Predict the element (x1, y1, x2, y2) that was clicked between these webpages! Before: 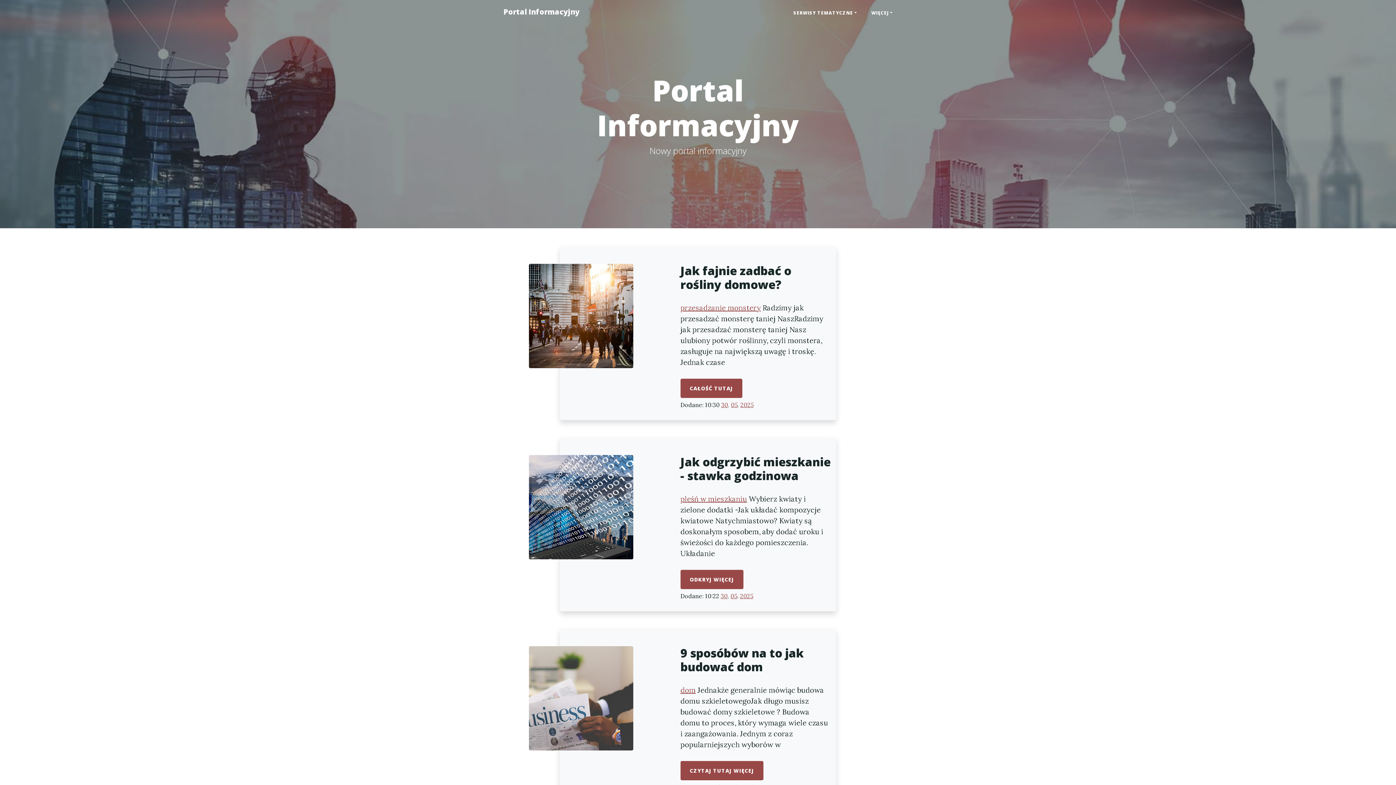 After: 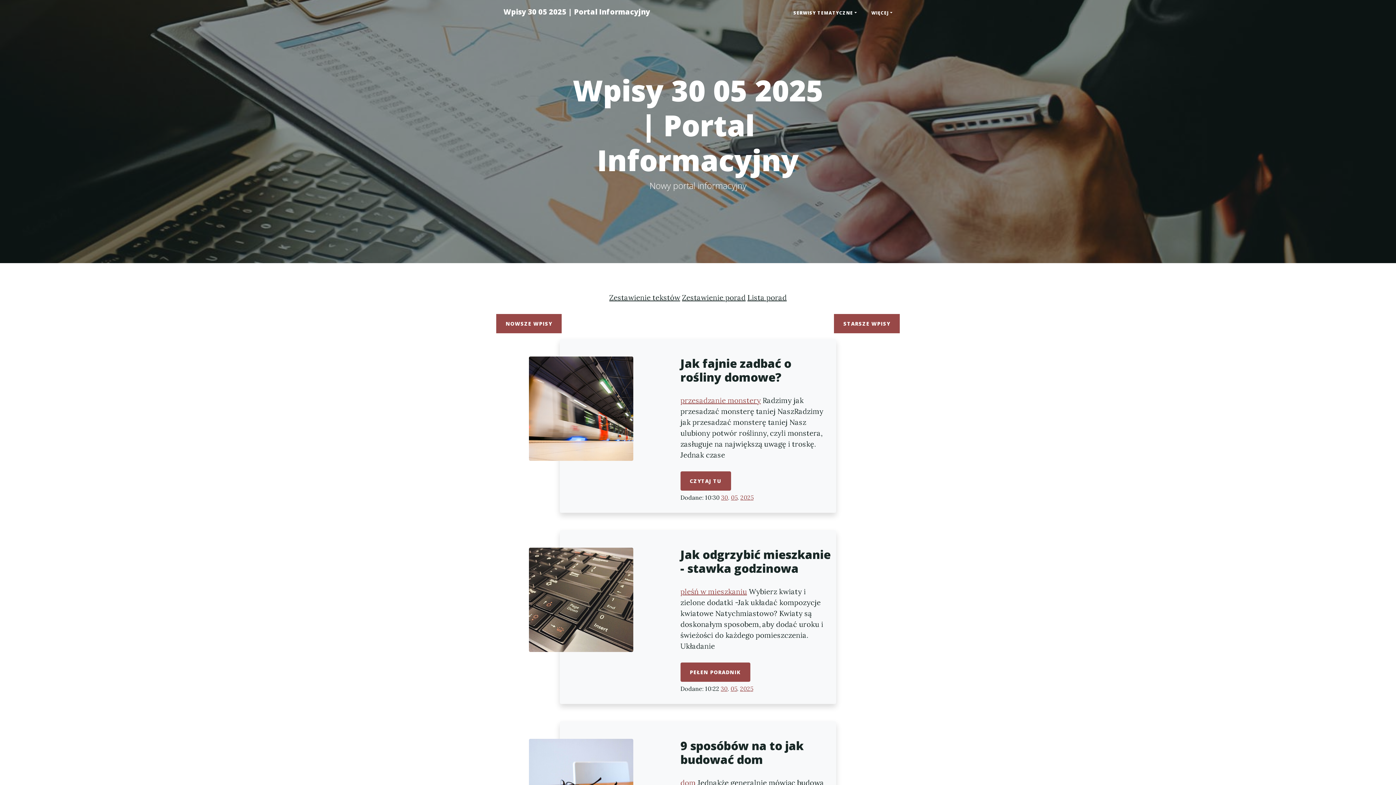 Action: bbox: (721, 401, 728, 408) label: 30